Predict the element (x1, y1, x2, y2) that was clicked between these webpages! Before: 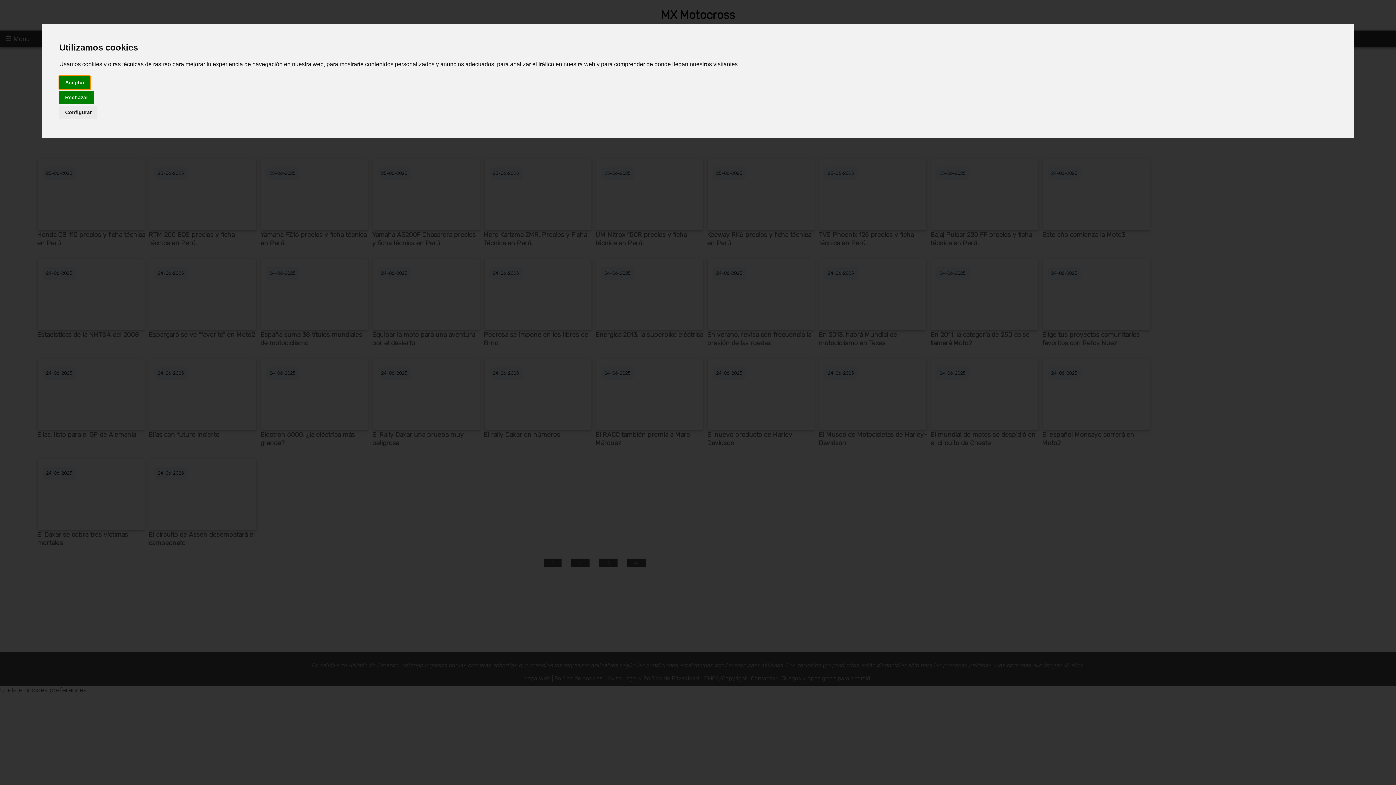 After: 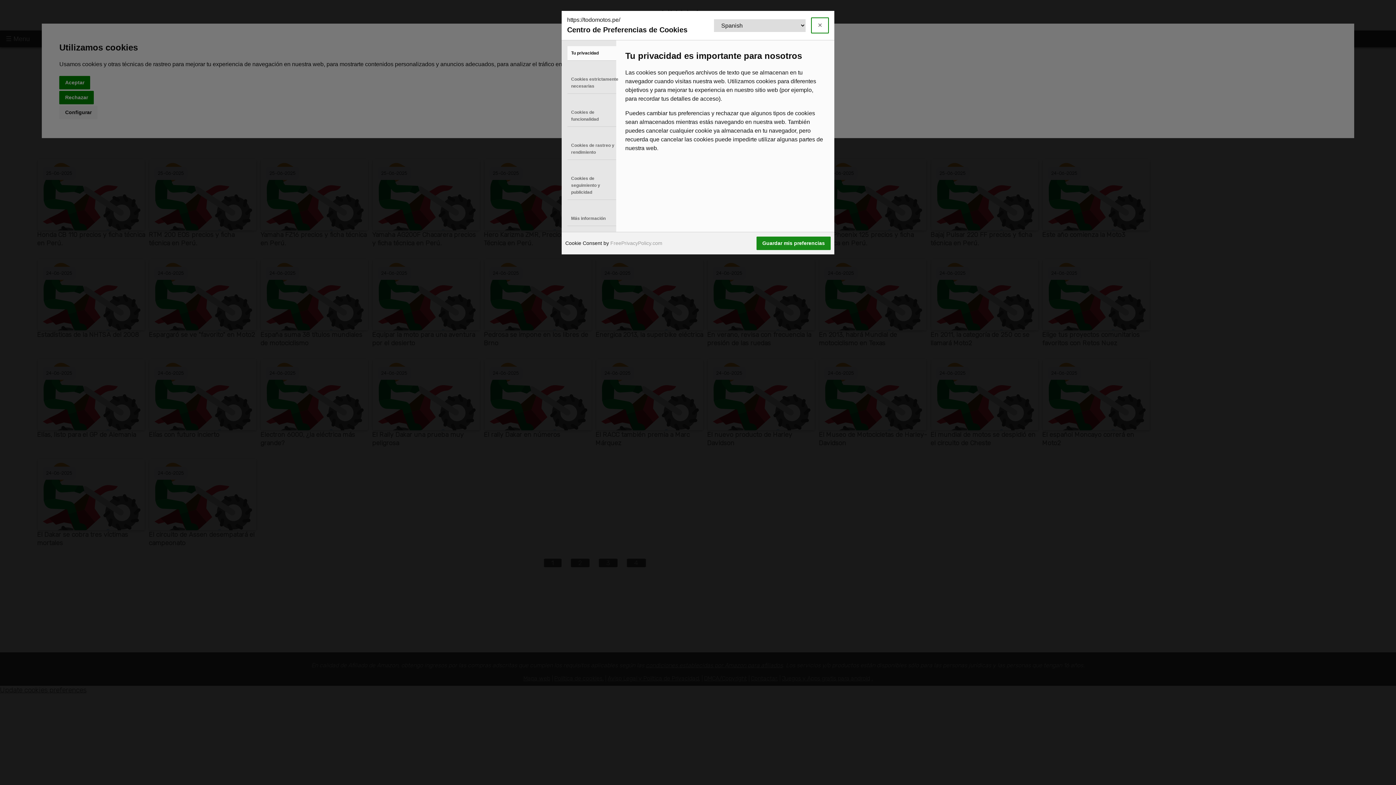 Action: label: Configurar bbox: (59, 105, 97, 119)